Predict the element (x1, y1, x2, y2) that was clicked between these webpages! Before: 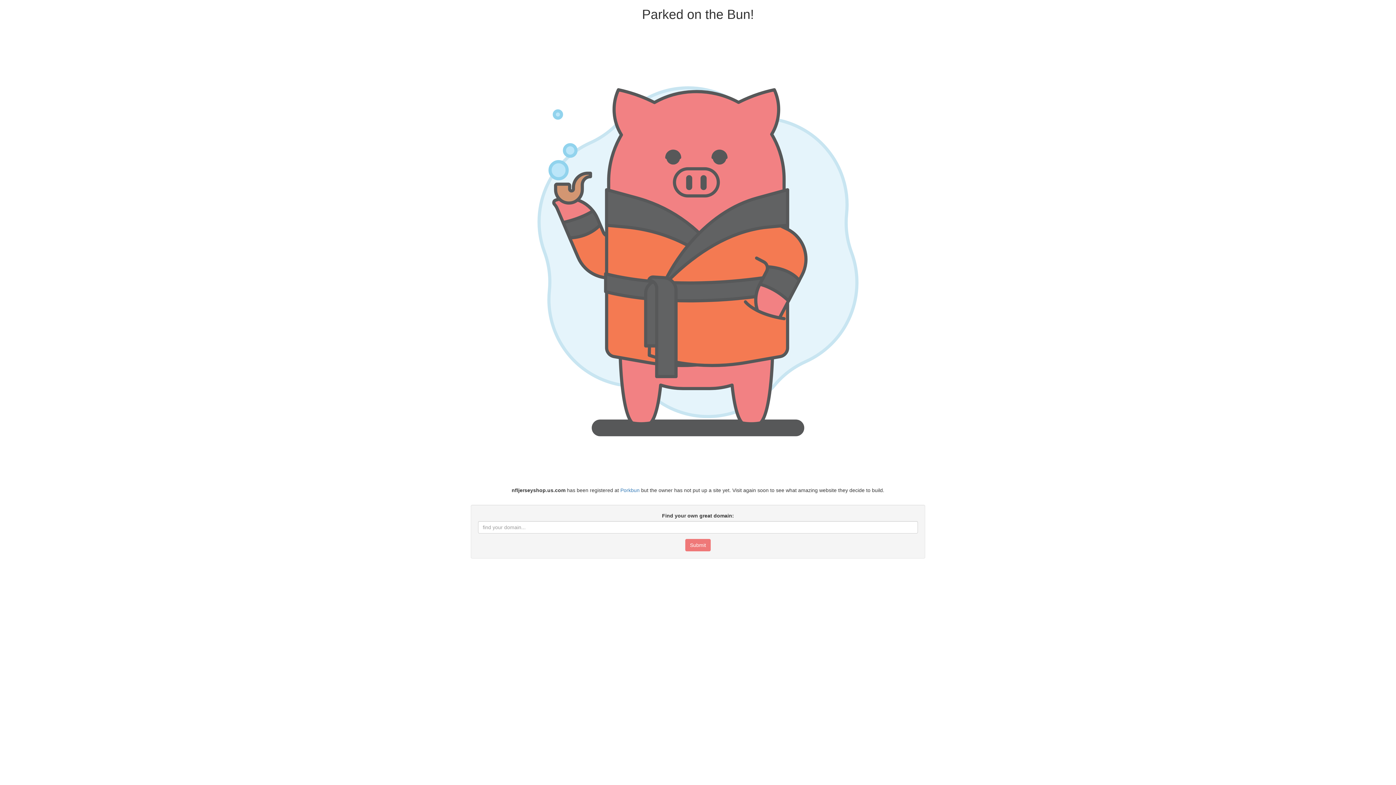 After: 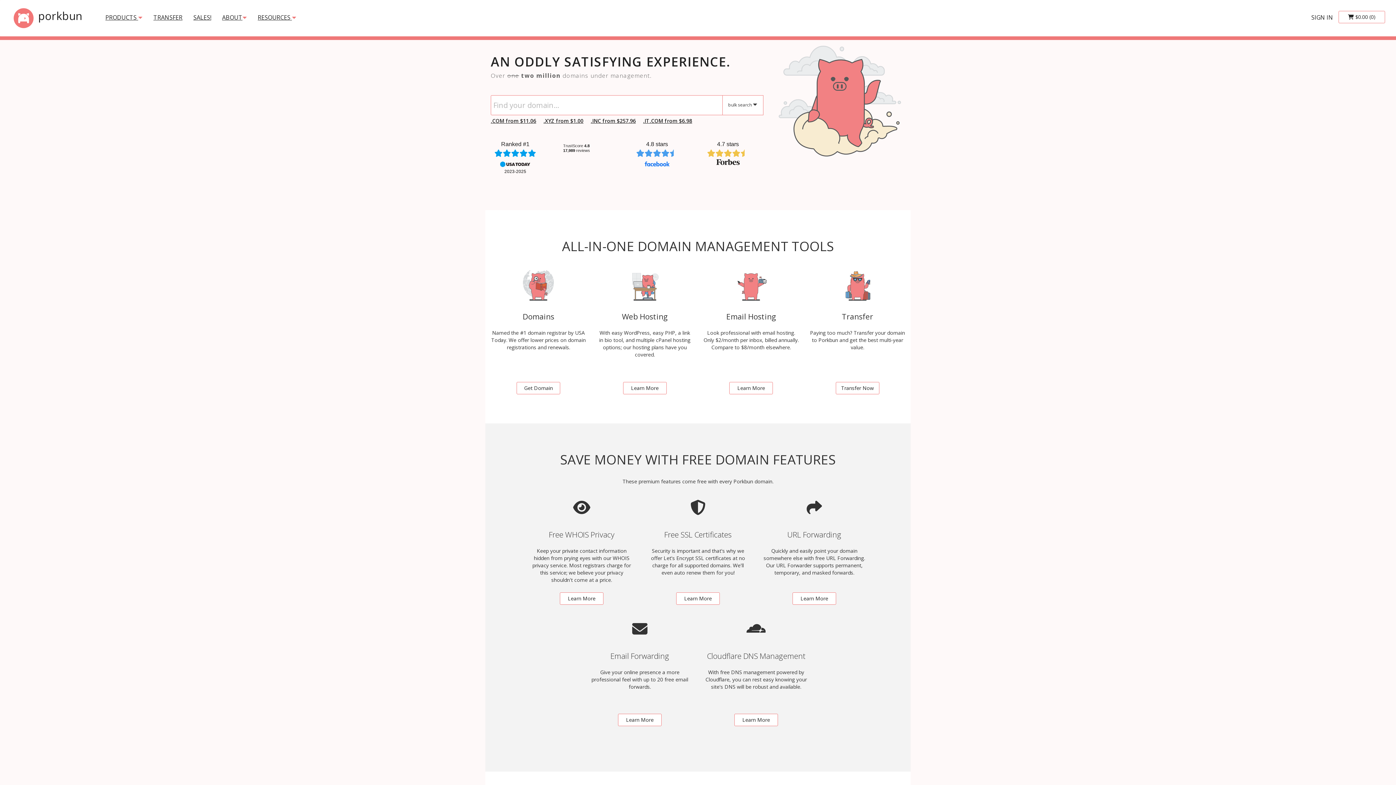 Action: label: Porkbun bbox: (620, 487, 639, 493)